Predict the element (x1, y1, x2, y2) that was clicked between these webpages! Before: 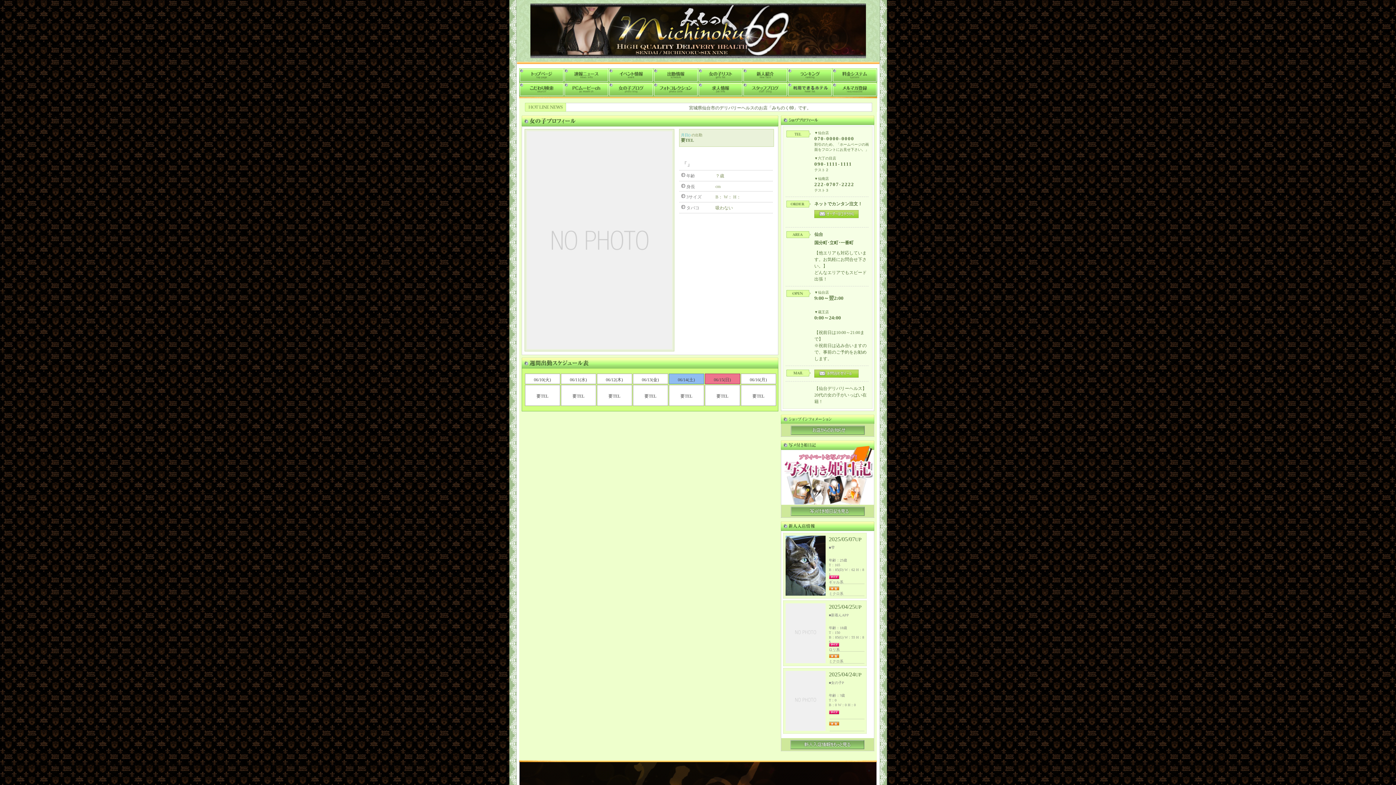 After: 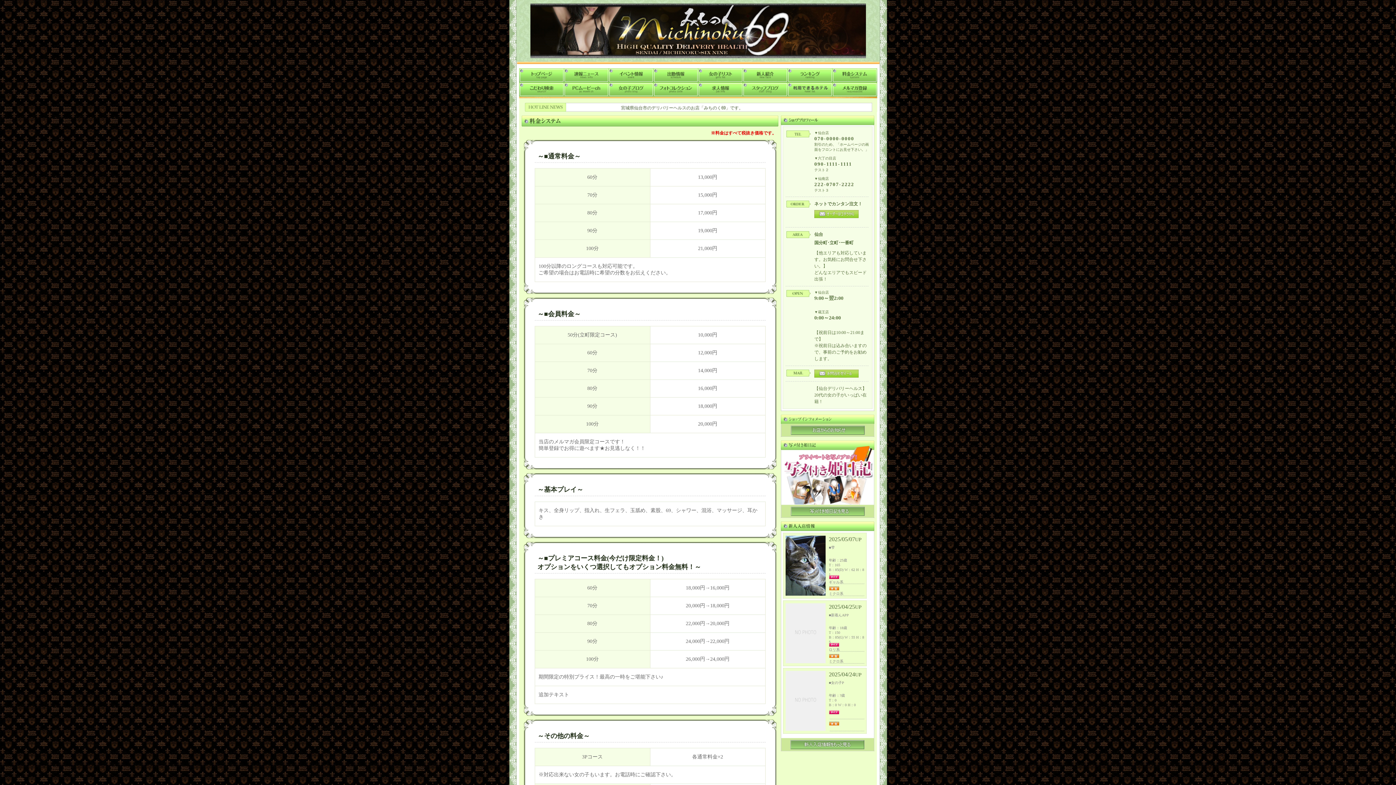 Action: bbox: (832, 77, 876, 83)